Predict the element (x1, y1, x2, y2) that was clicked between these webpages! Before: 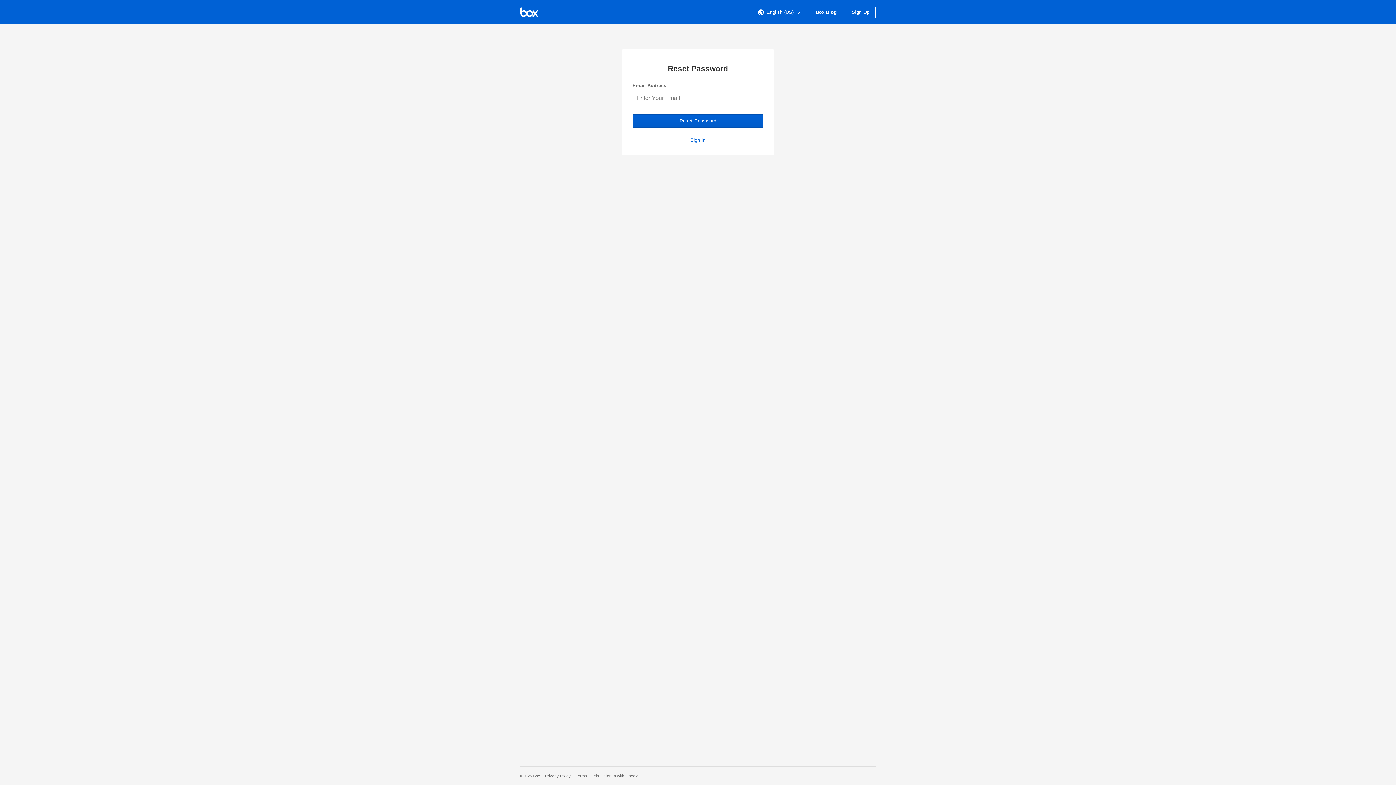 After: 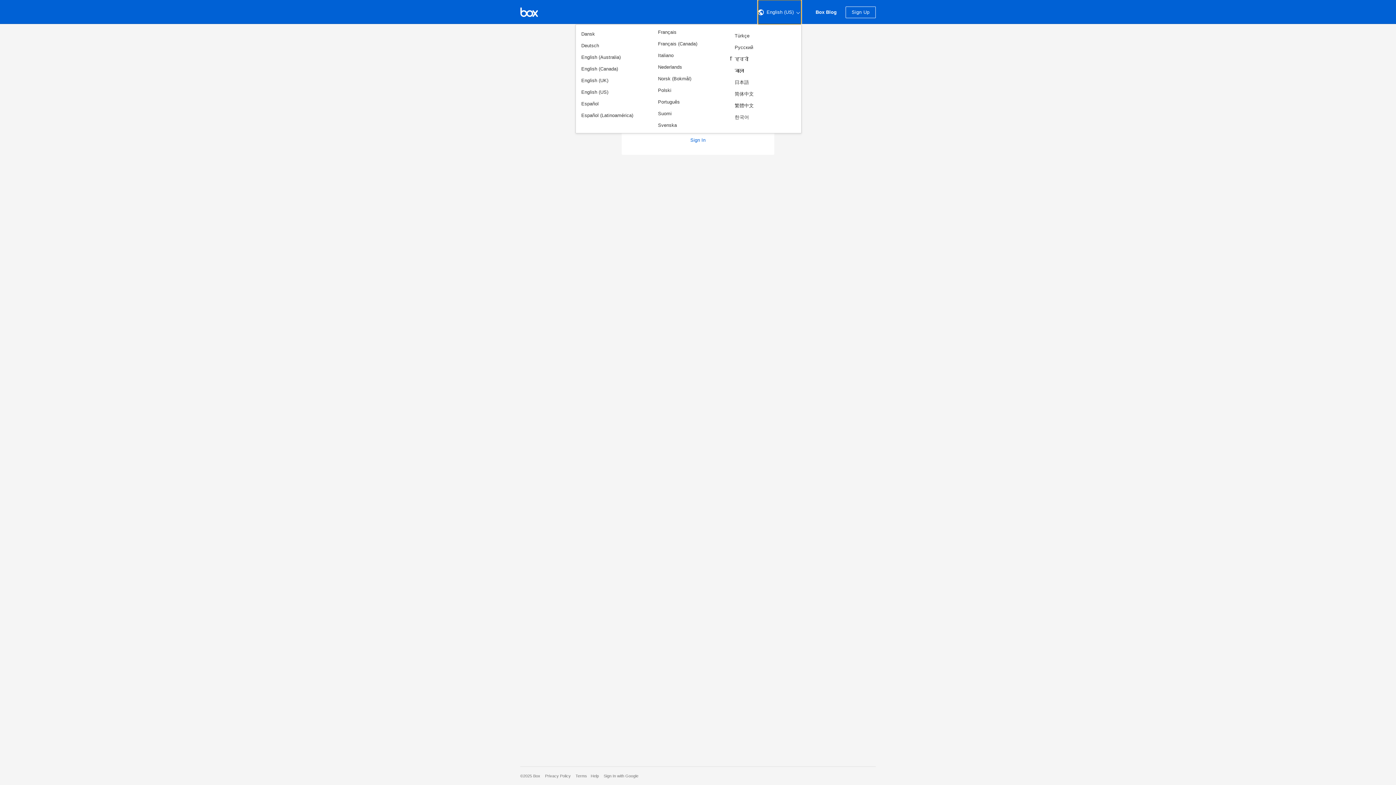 Action: label:  English (US)  bbox: (758, 9, 801, 14)